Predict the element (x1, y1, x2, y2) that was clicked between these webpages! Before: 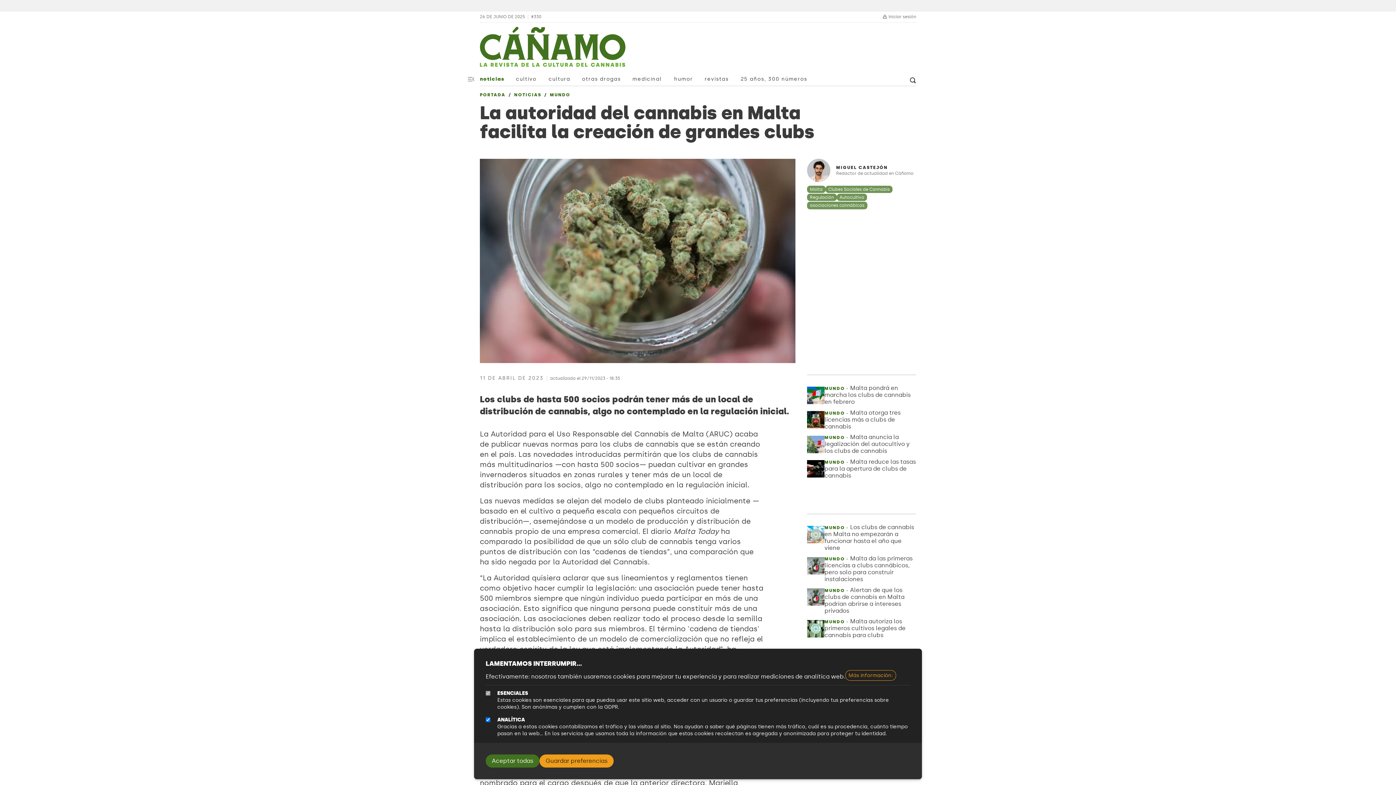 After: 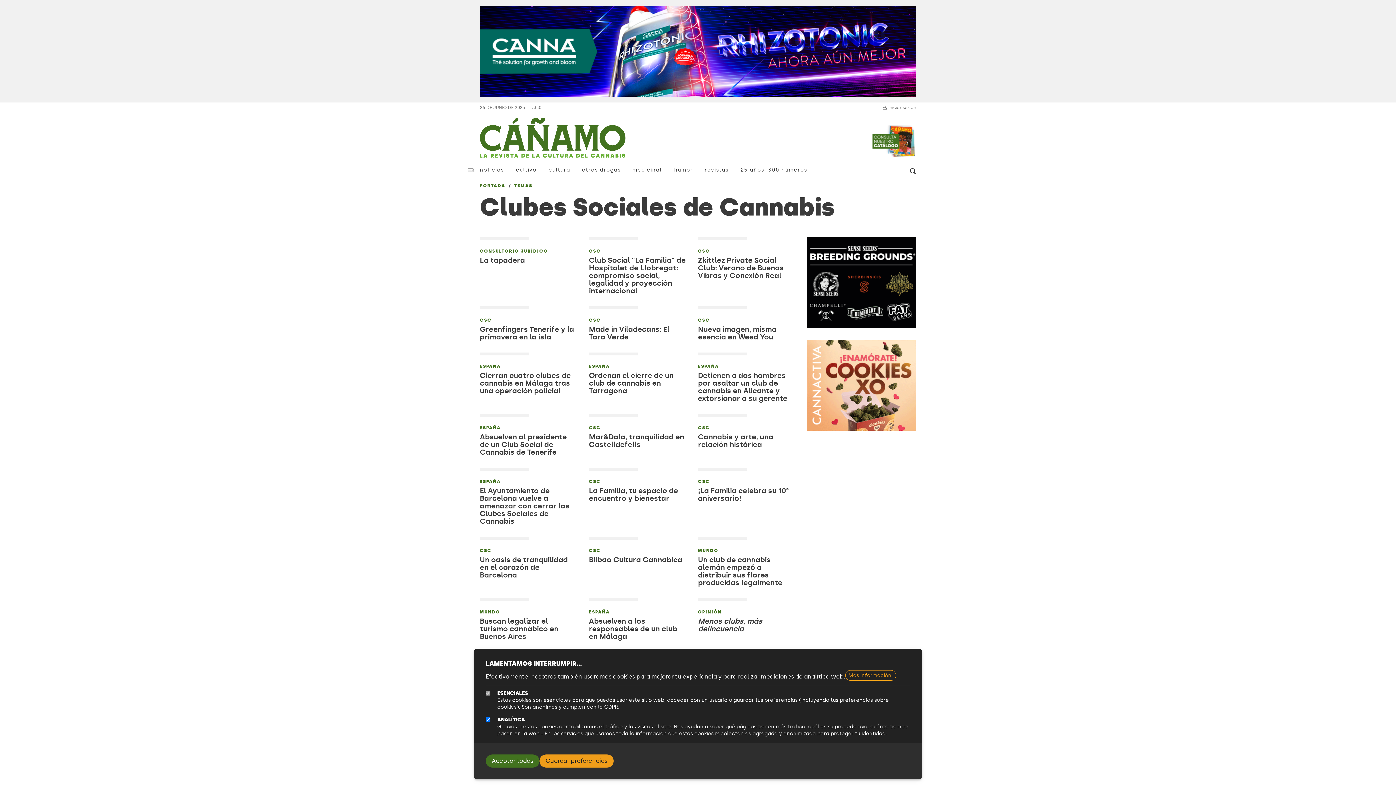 Action: bbox: (825, 185, 892, 192) label: Clubes Sociales de Cannabis